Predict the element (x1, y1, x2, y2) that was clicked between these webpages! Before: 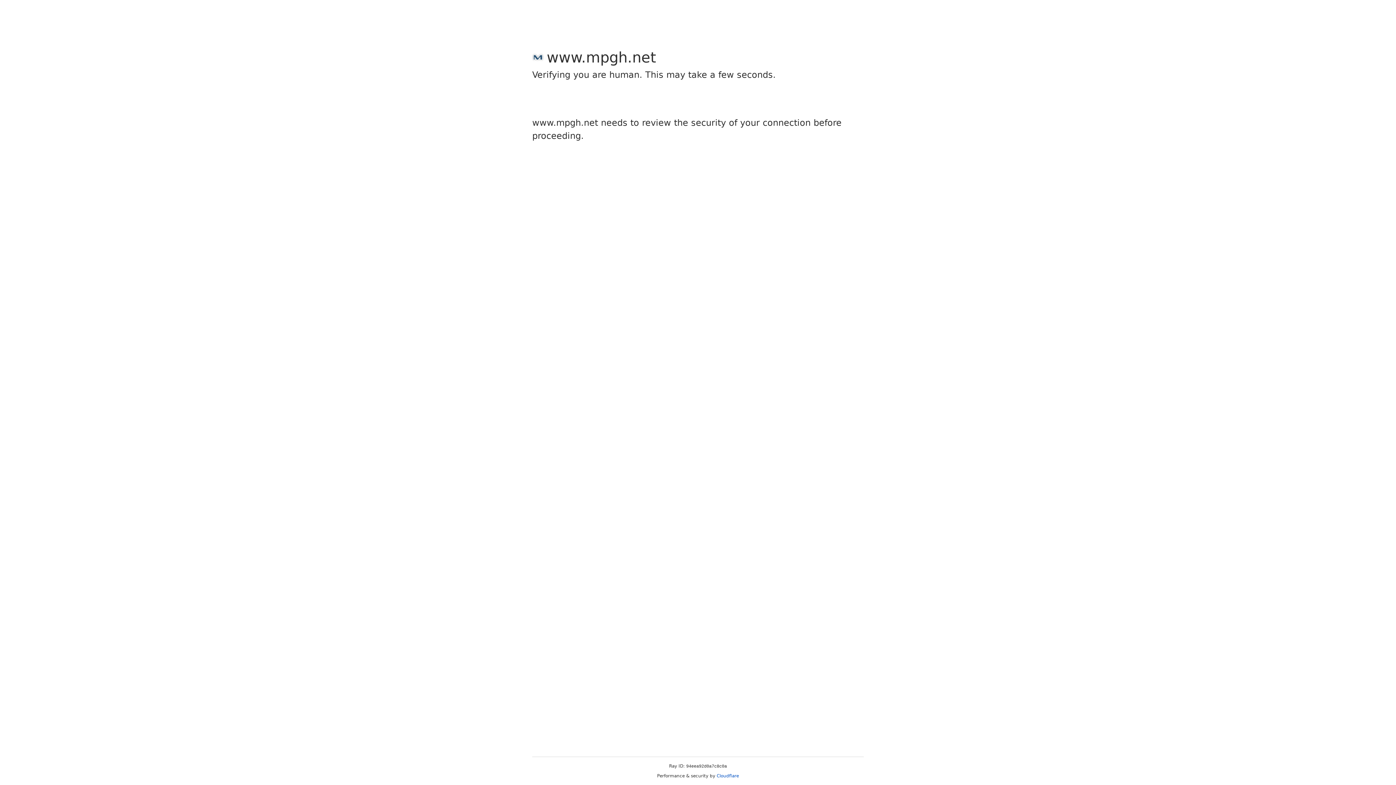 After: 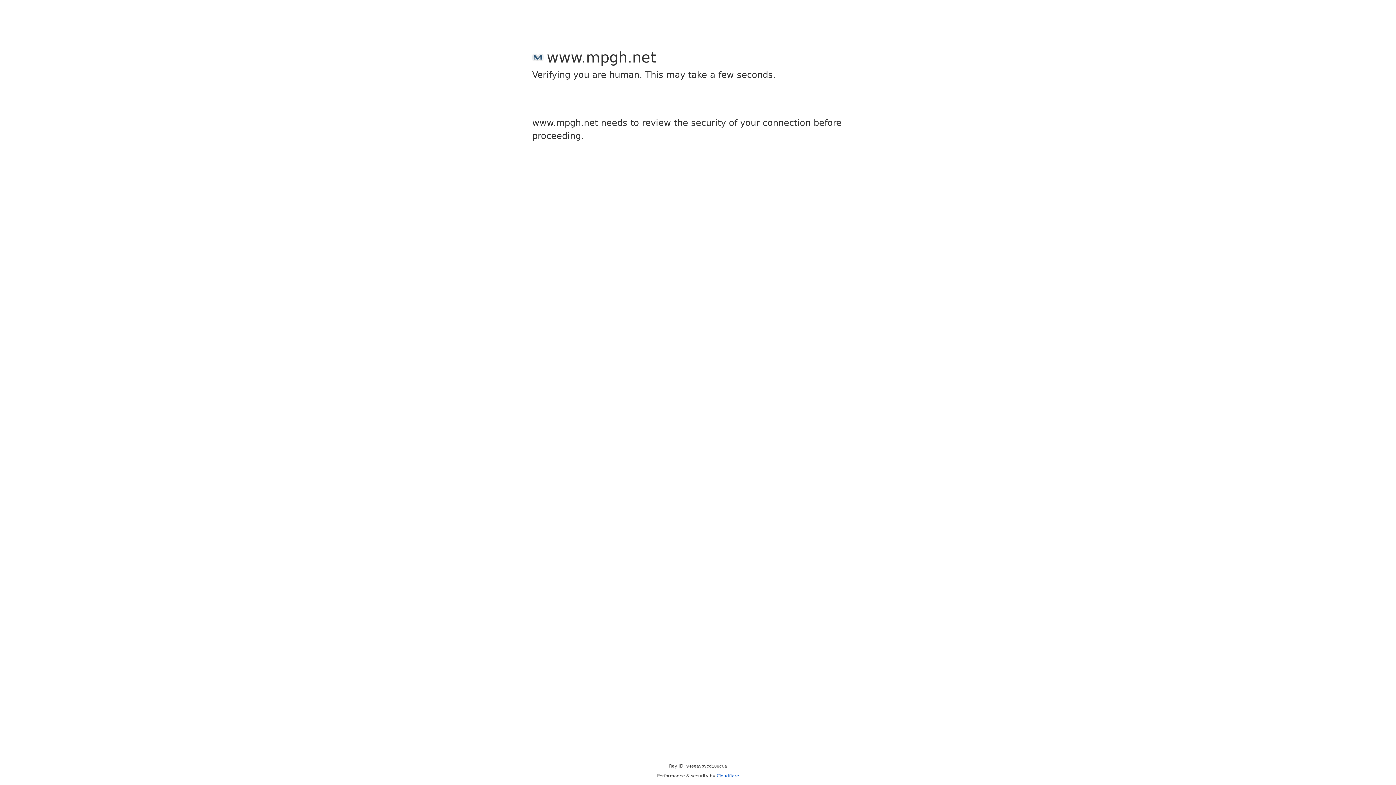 Action: bbox: (716, 773, 739, 778) label: Cloudflare